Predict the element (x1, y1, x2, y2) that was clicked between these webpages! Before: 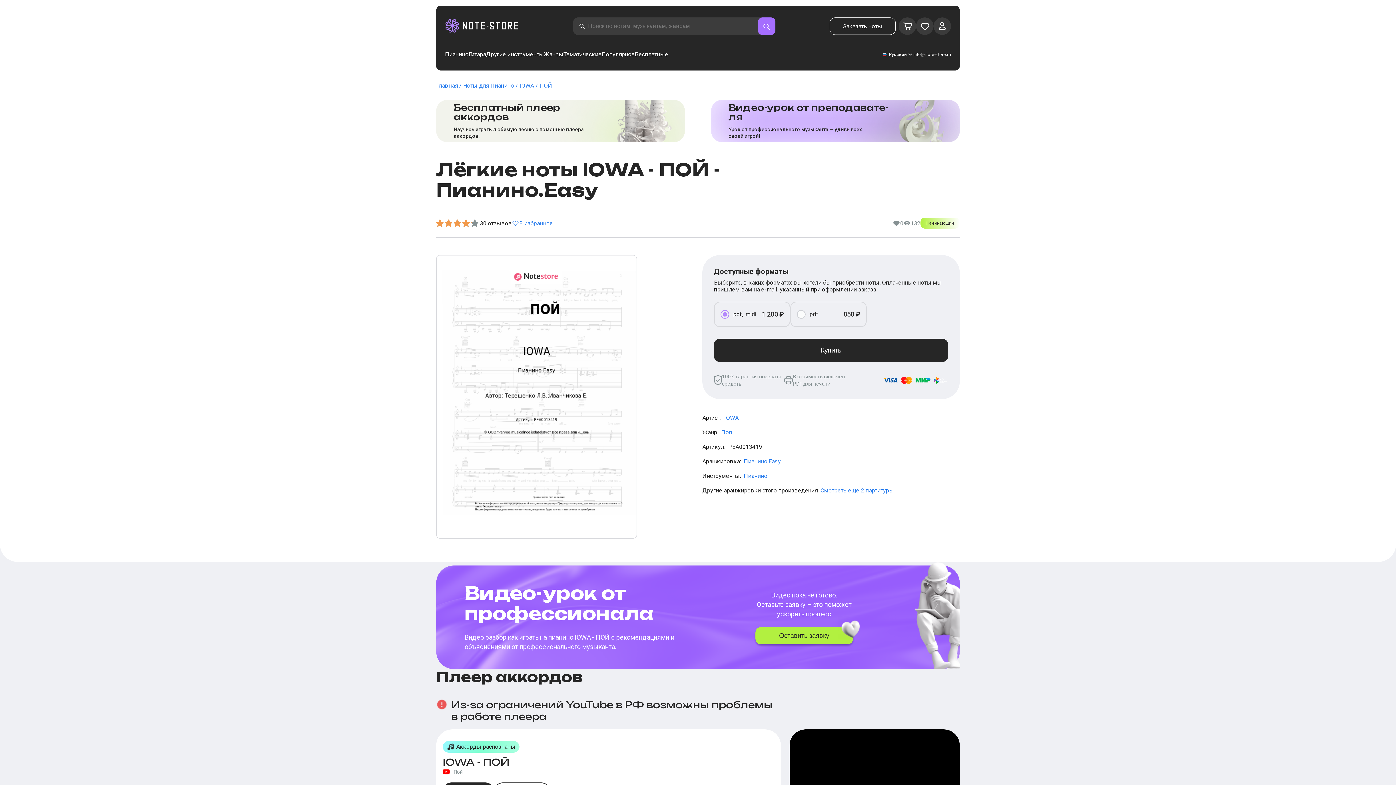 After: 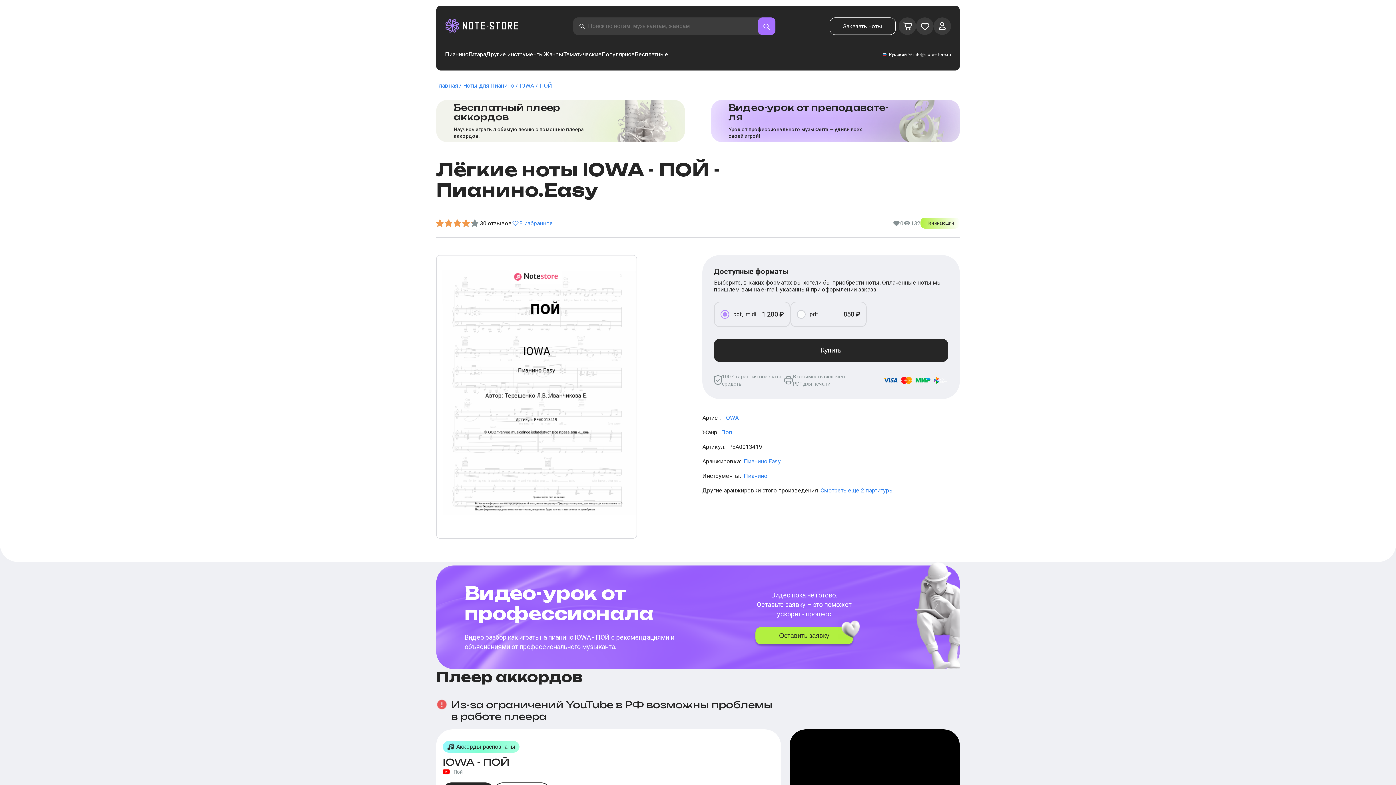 Action: label: info@note-store.ru bbox: (913, 52, 951, 57)